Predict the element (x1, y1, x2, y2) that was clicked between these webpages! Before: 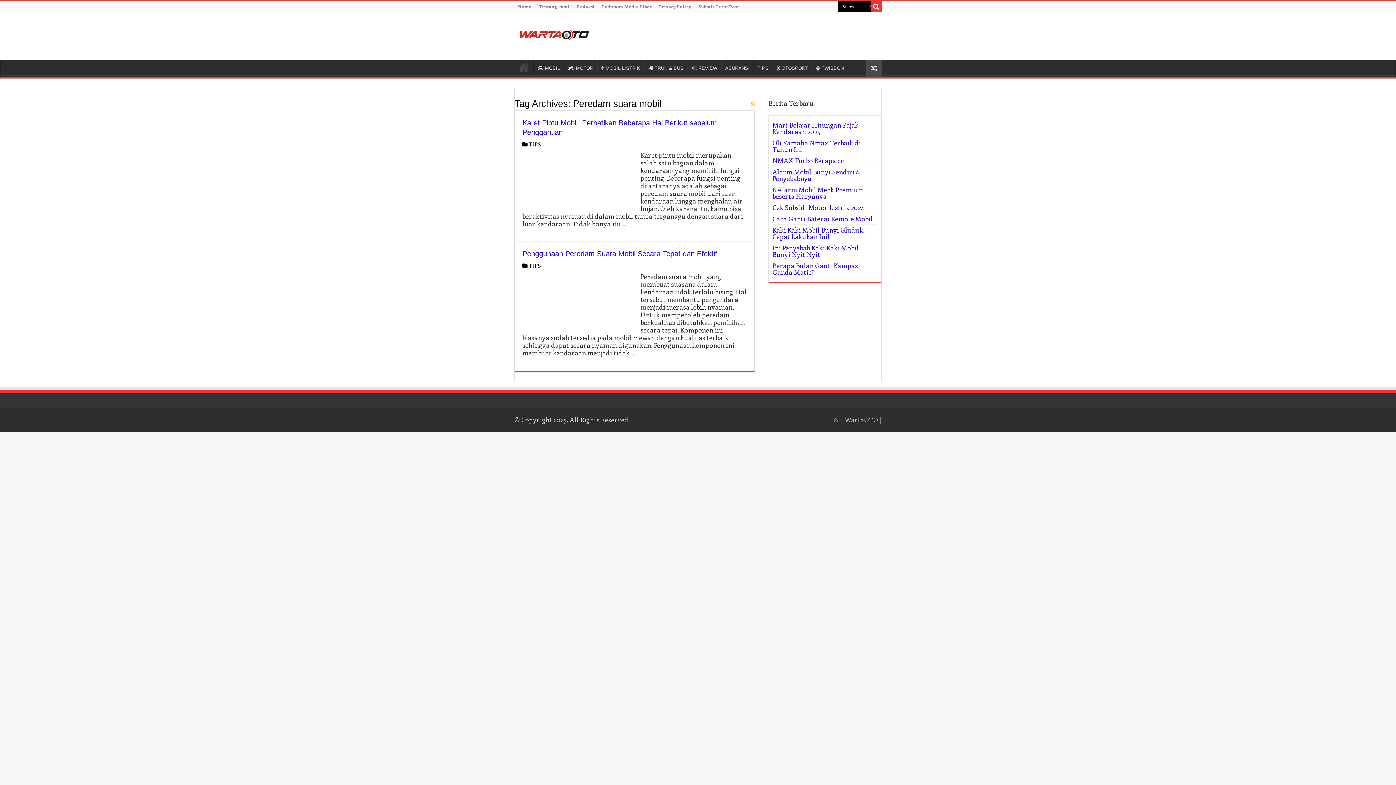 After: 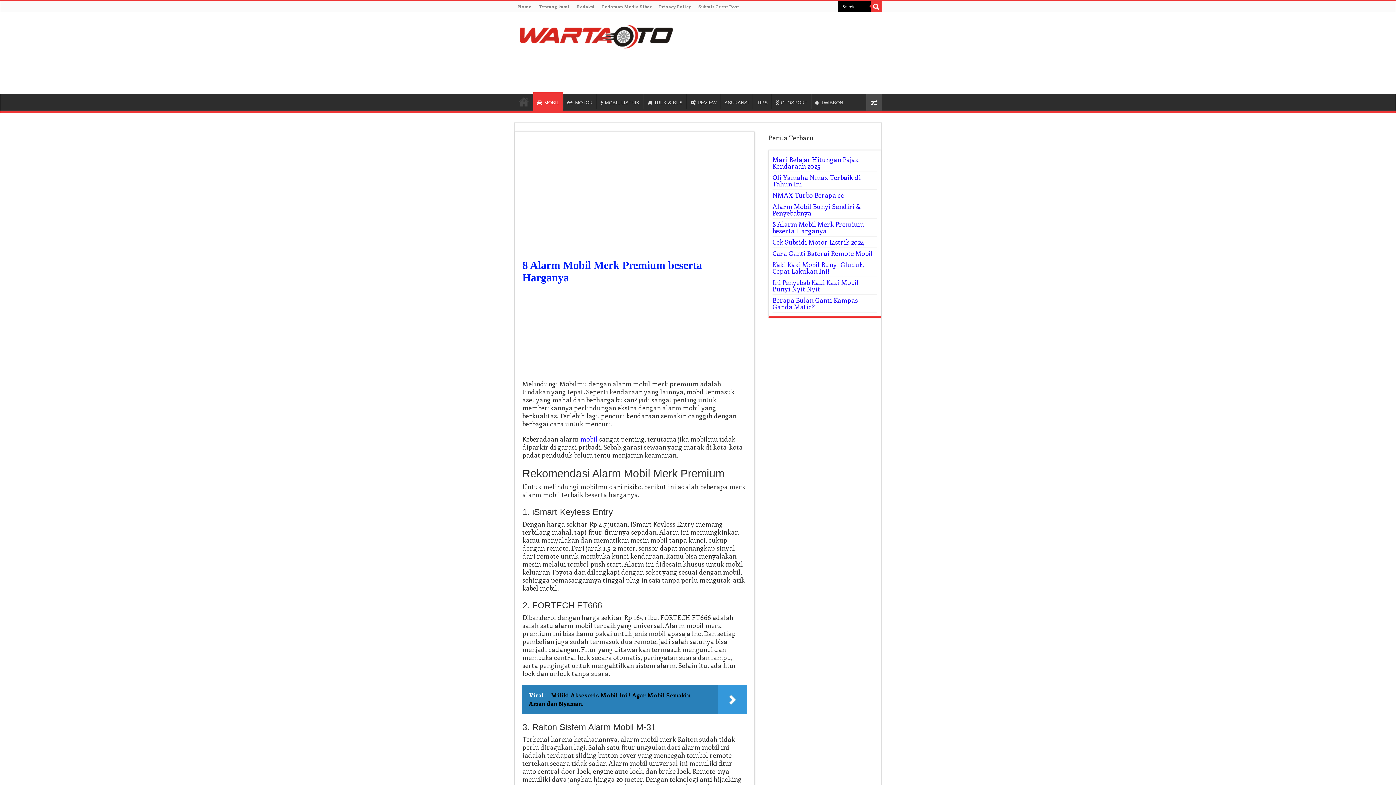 Action: label: 8 Alarm Mobil Merk Premium beserta Harganya bbox: (772, 185, 864, 200)